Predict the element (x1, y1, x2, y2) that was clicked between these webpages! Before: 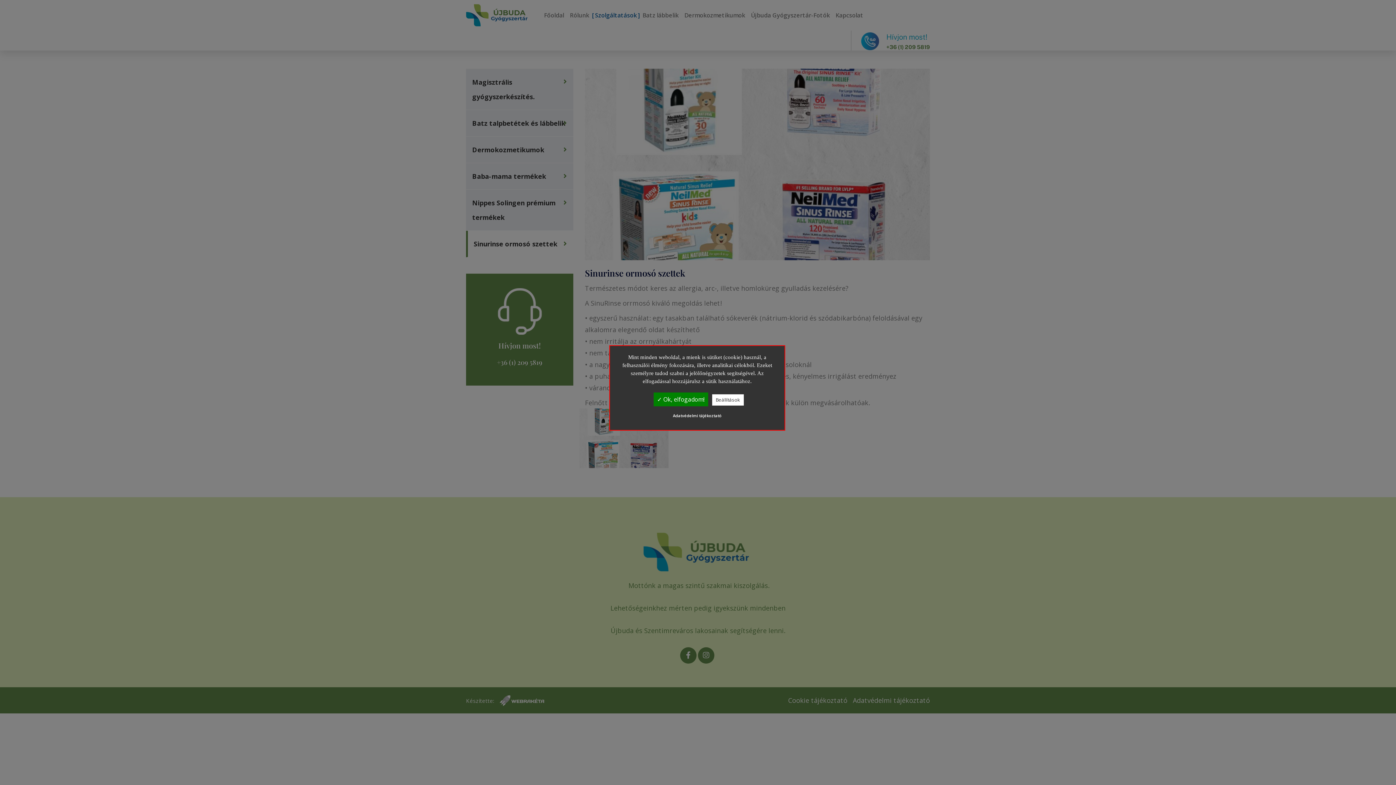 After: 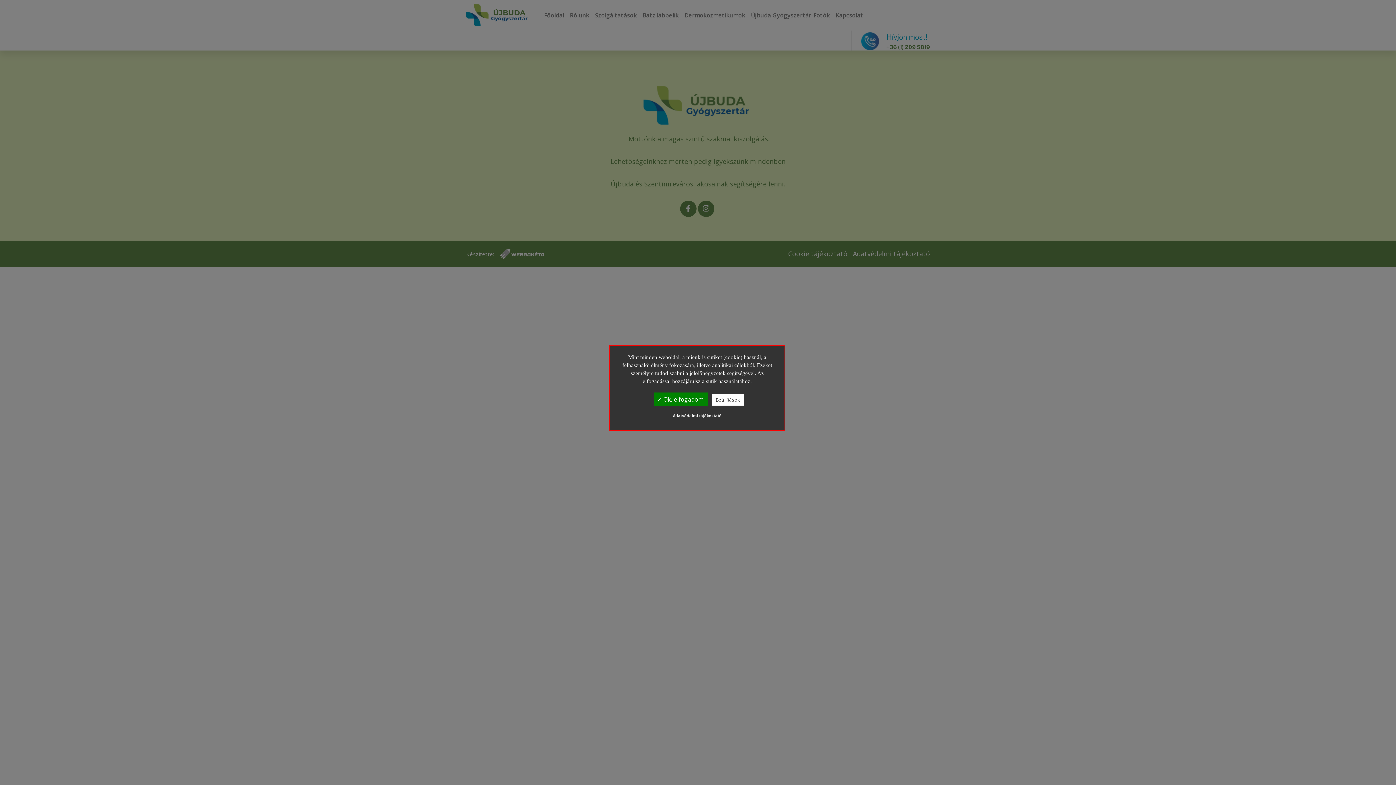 Action: label: Adatvédelmi tájékoztató bbox: (617, 412, 777, 419)